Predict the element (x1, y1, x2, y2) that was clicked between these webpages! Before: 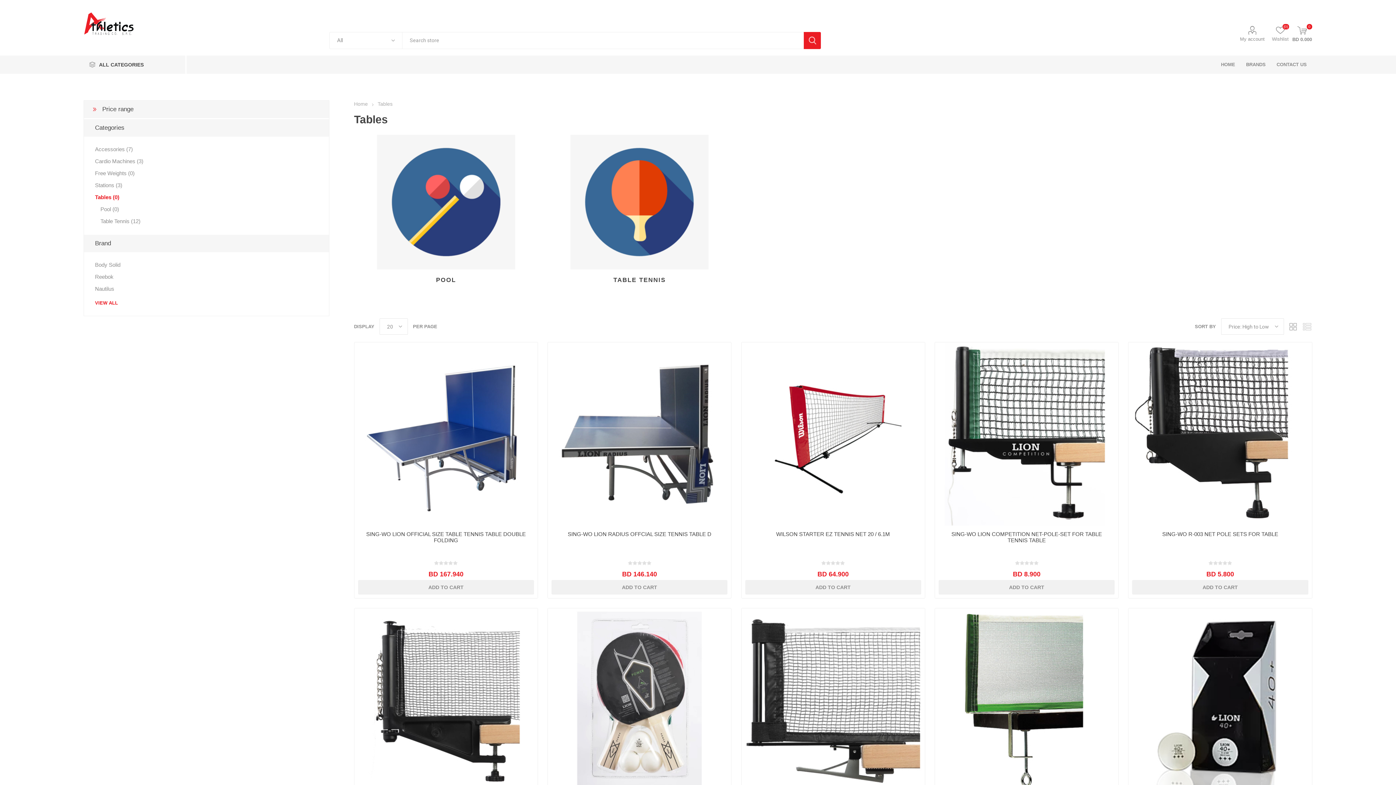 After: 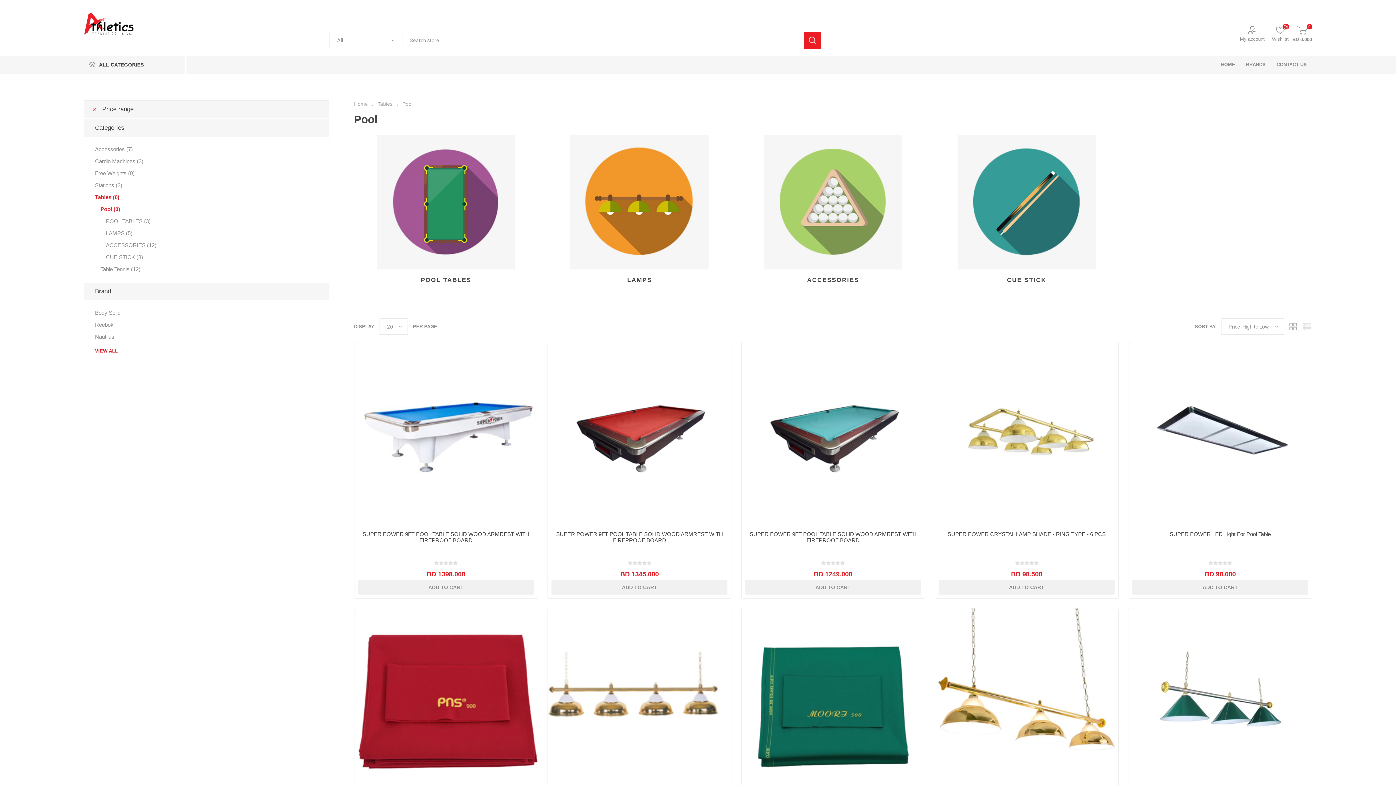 Action: bbox: (100, 203, 119, 215) label: Pool (0)